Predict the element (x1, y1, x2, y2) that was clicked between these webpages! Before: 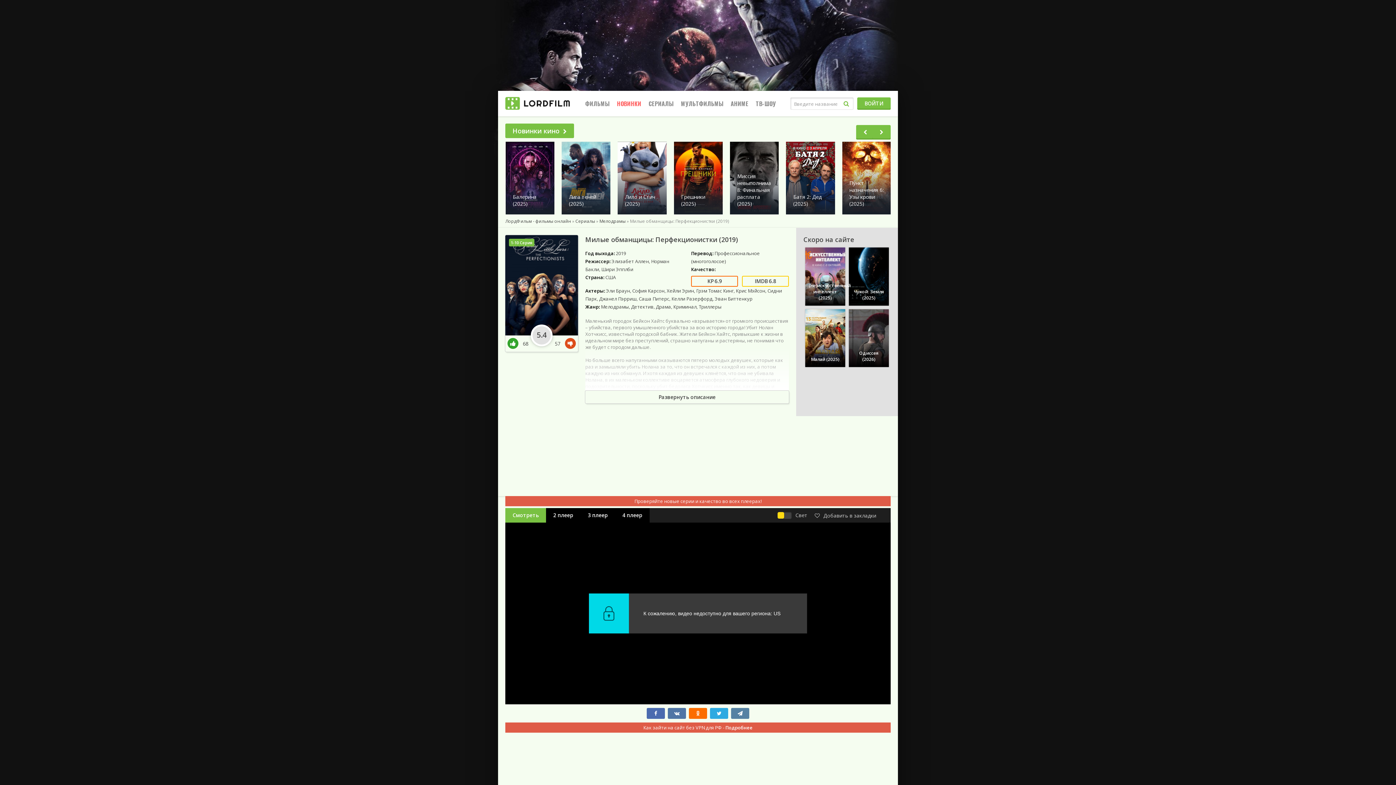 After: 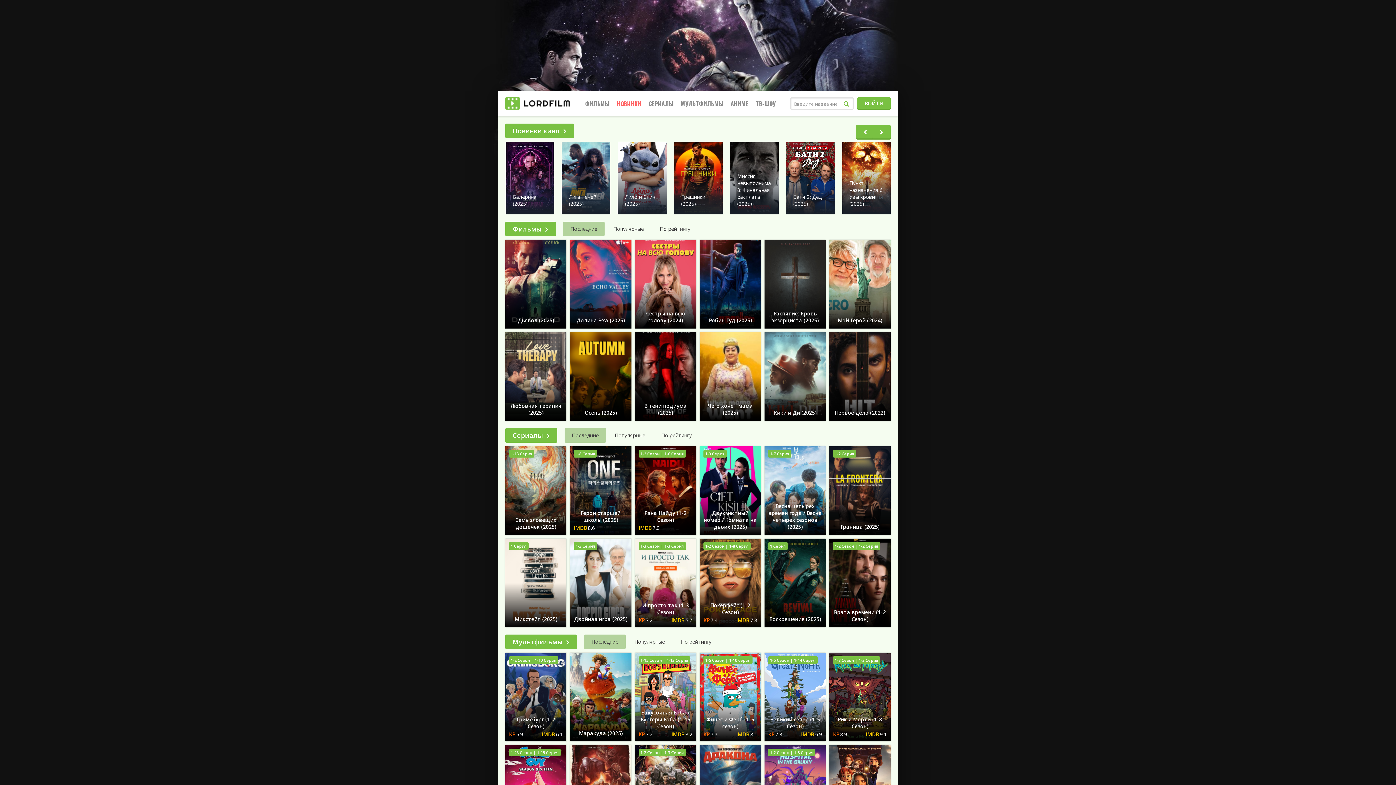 Action: label: ЛордФильм - фильмы онлайн bbox: (505, 218, 571, 224)